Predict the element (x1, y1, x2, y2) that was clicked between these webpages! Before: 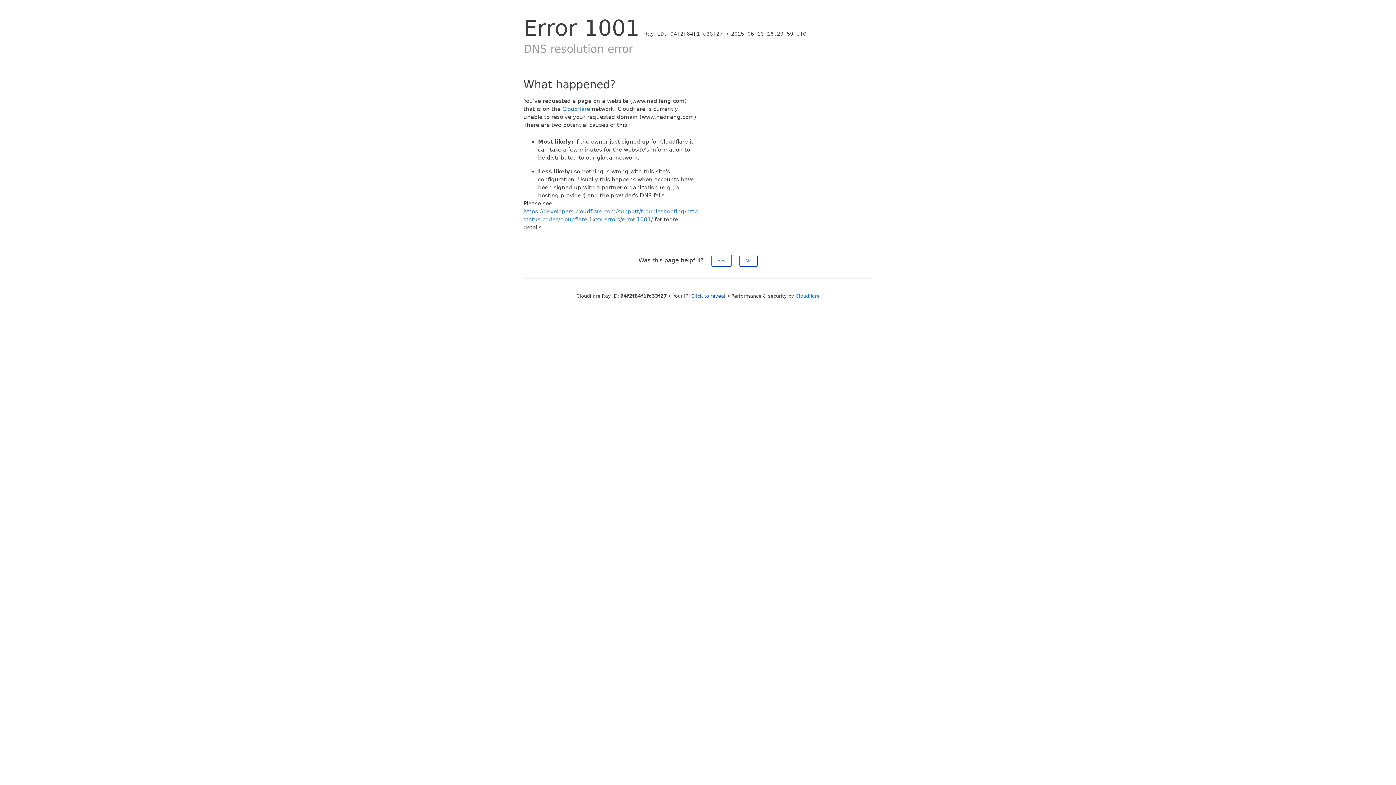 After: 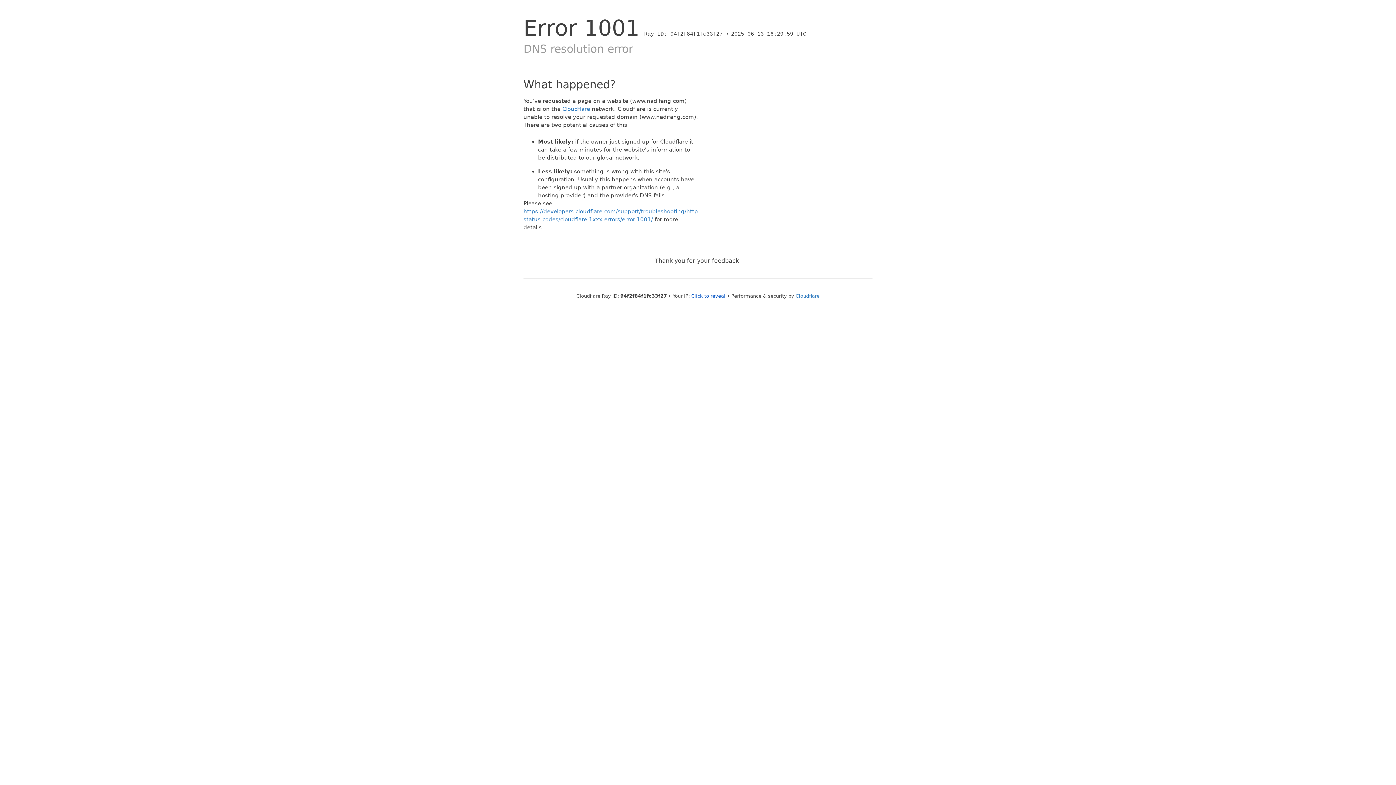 Action: label: No bbox: (739, 254, 757, 266)